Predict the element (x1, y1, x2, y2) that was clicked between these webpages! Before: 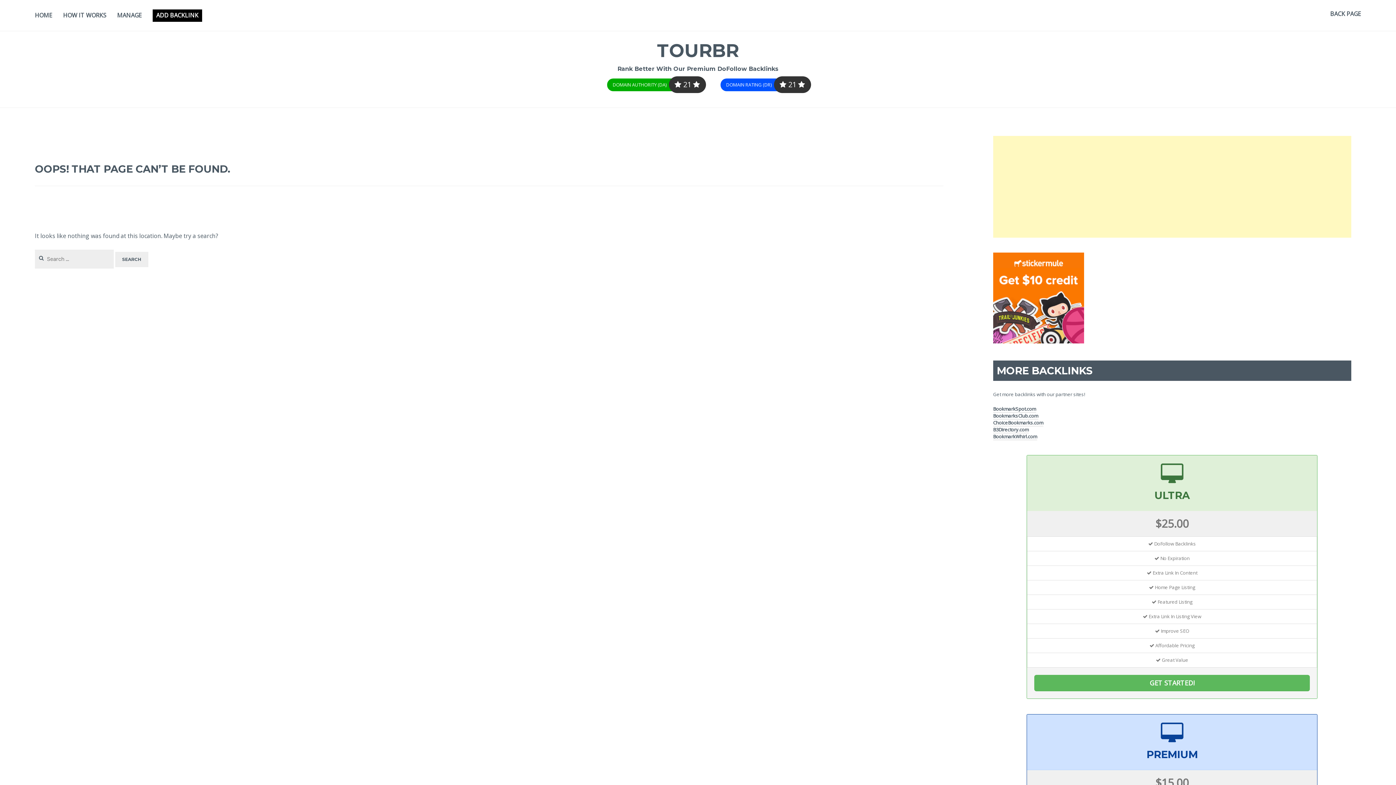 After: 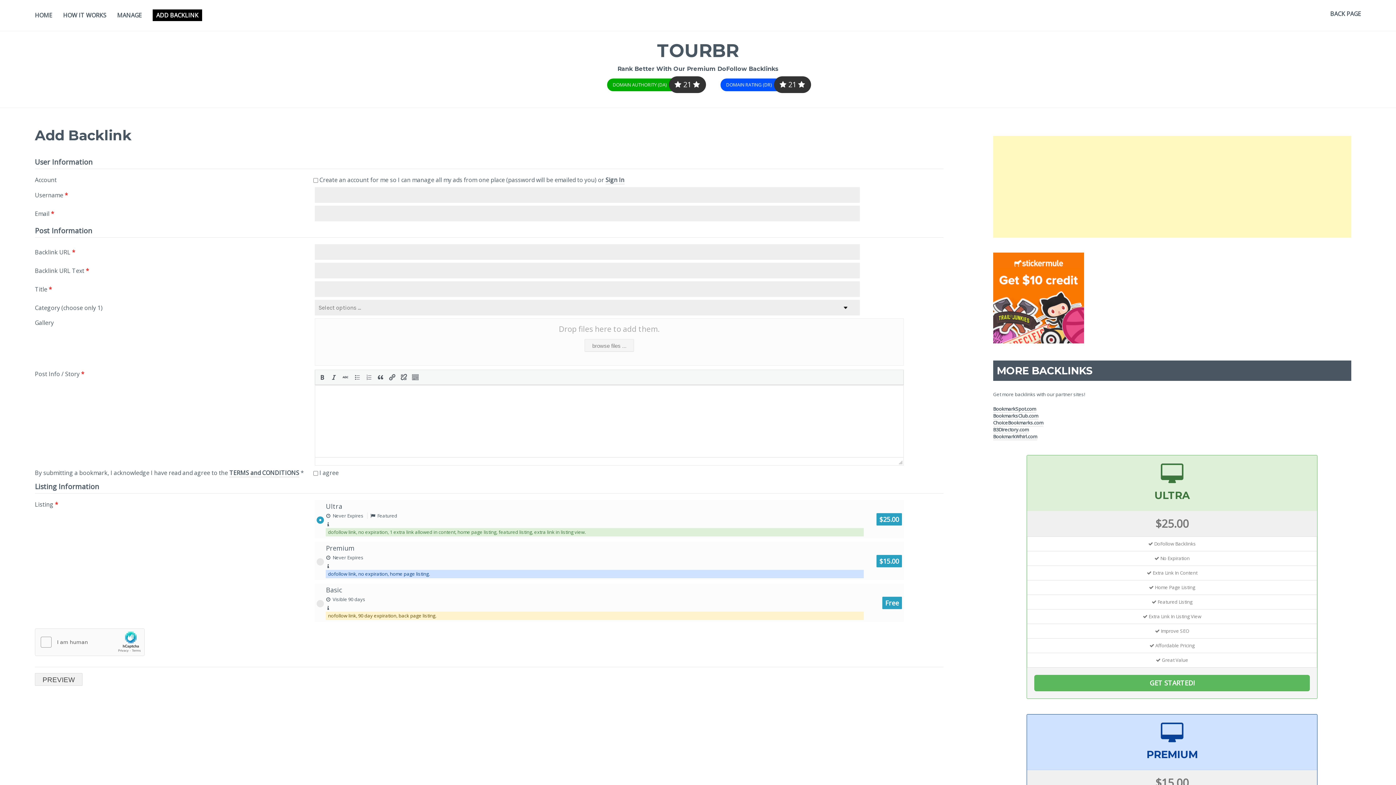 Action: label: GET STARTED! bbox: (1034, 675, 1310, 691)